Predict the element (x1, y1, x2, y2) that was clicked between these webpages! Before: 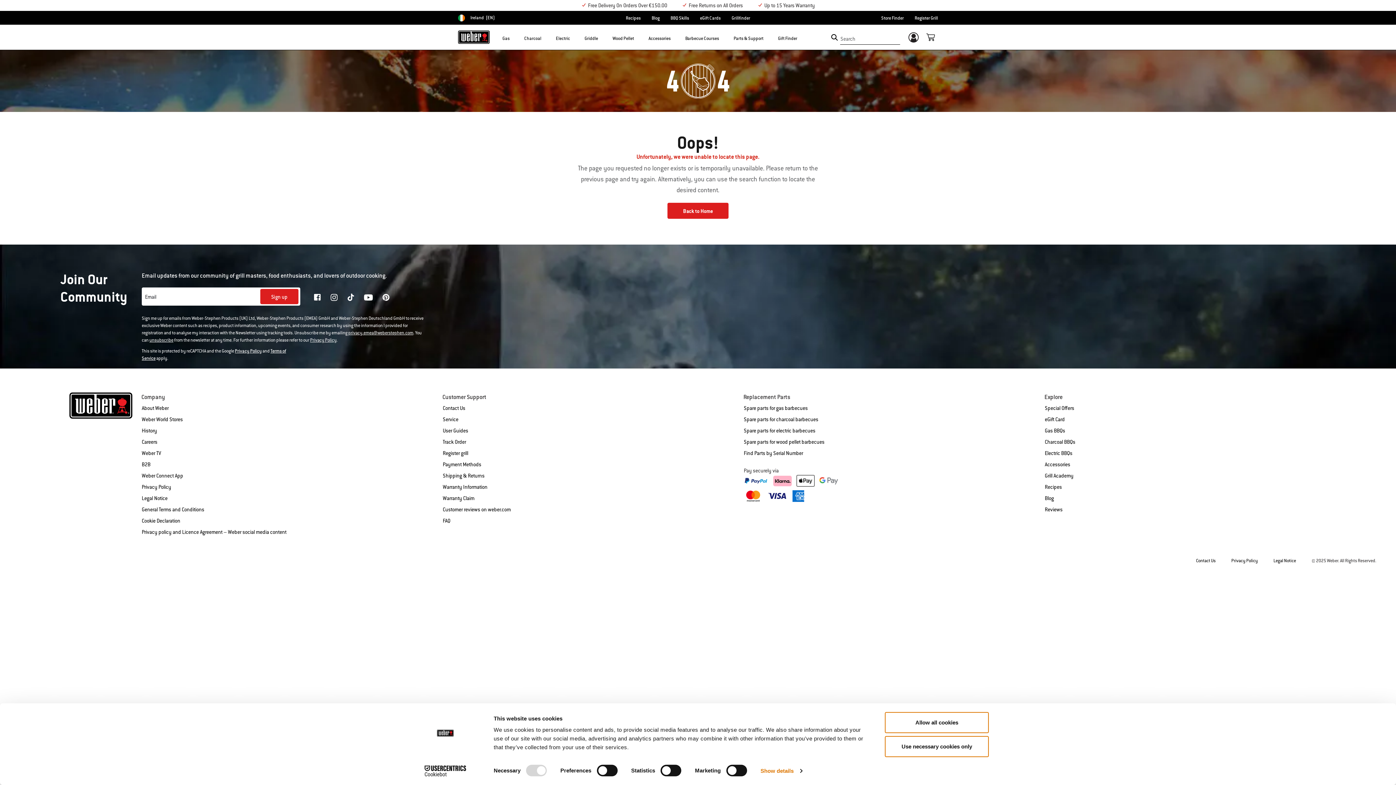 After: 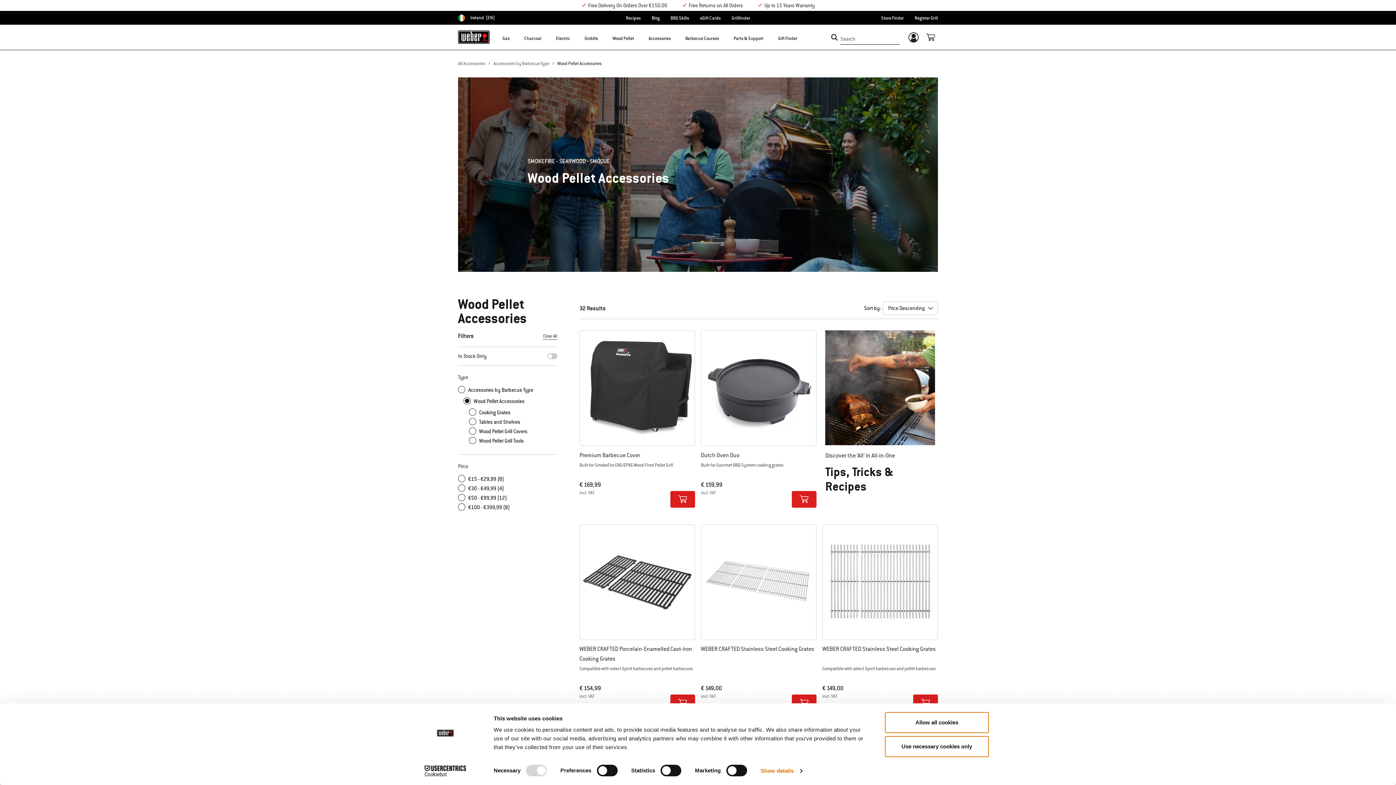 Action: label: Wood Pellet bbox: (612, 32, 634, 48)